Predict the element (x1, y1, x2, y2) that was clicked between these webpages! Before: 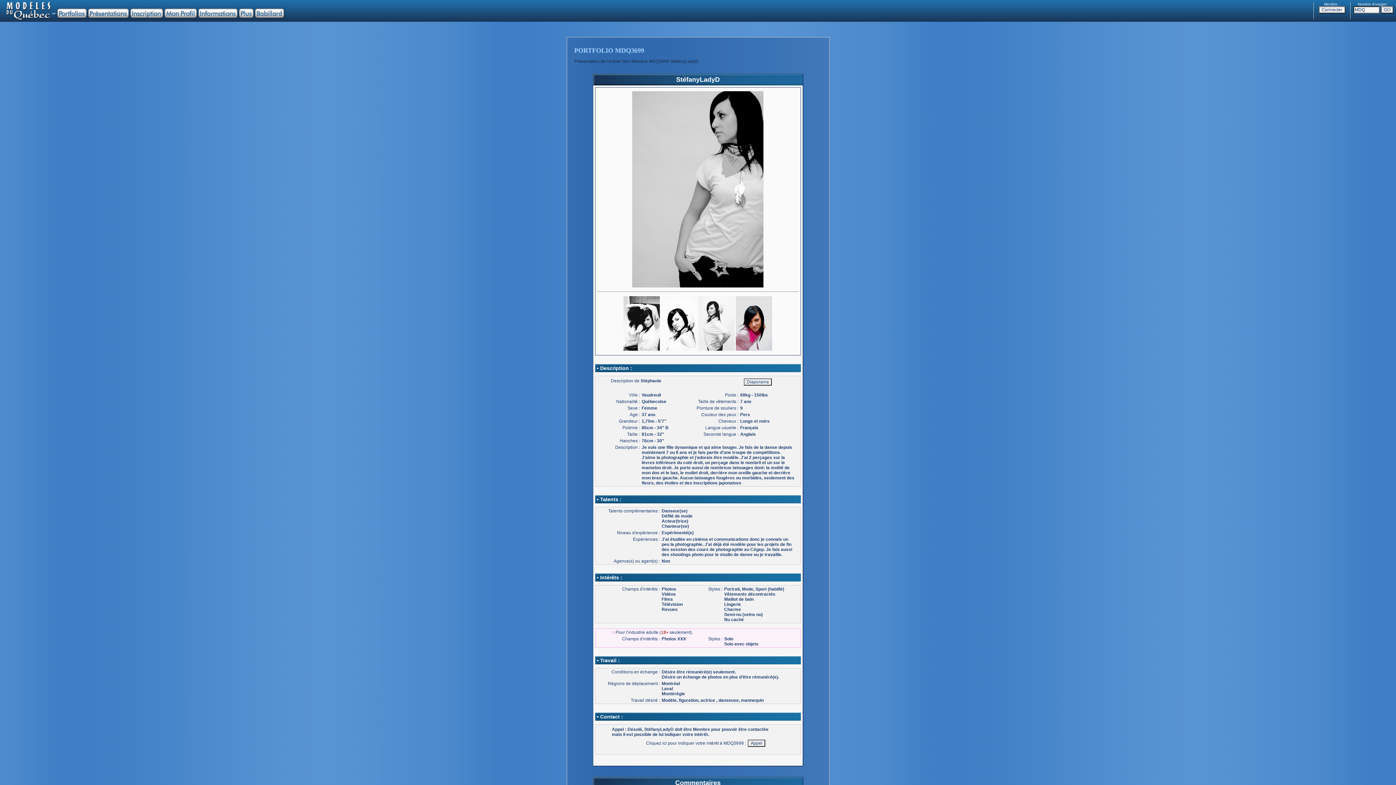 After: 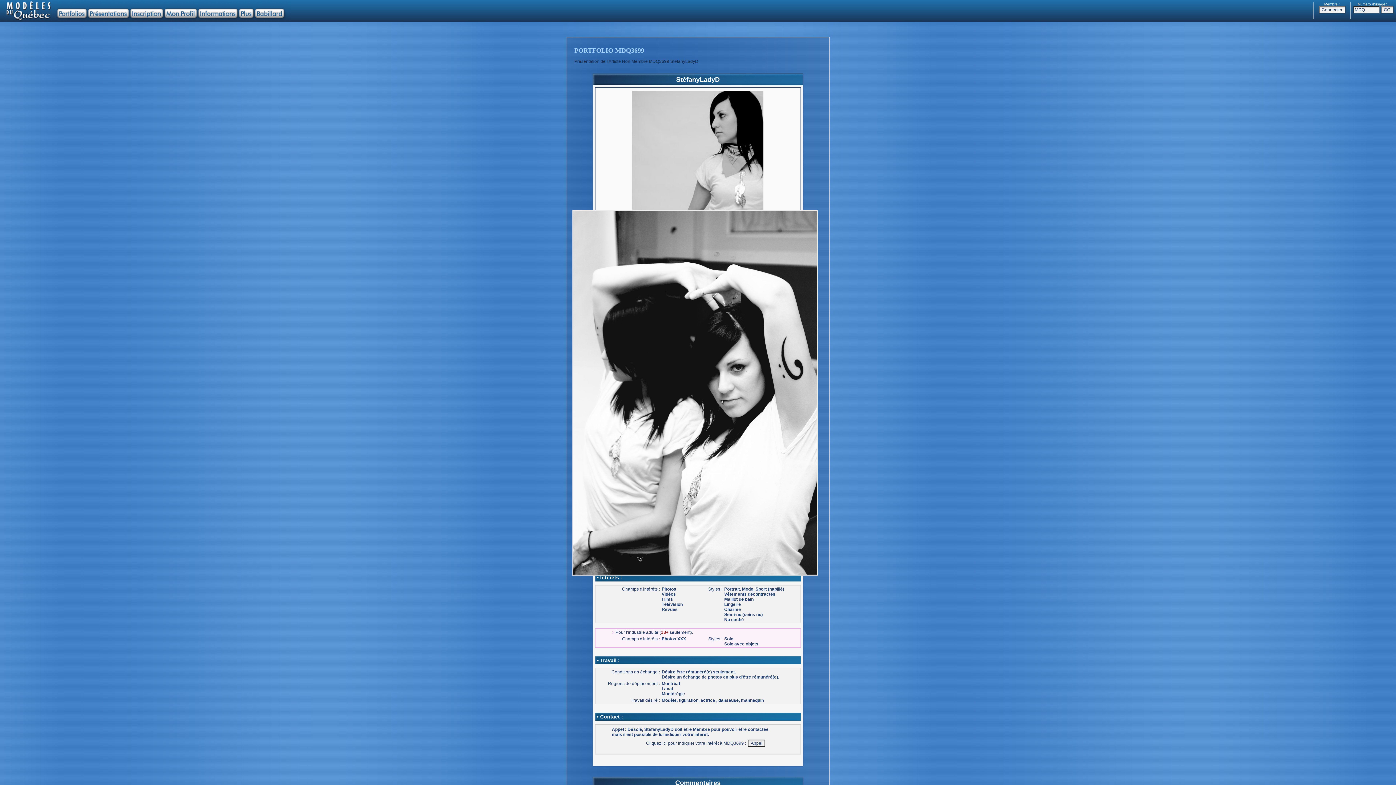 Action: bbox: (623, 346, 660, 351)